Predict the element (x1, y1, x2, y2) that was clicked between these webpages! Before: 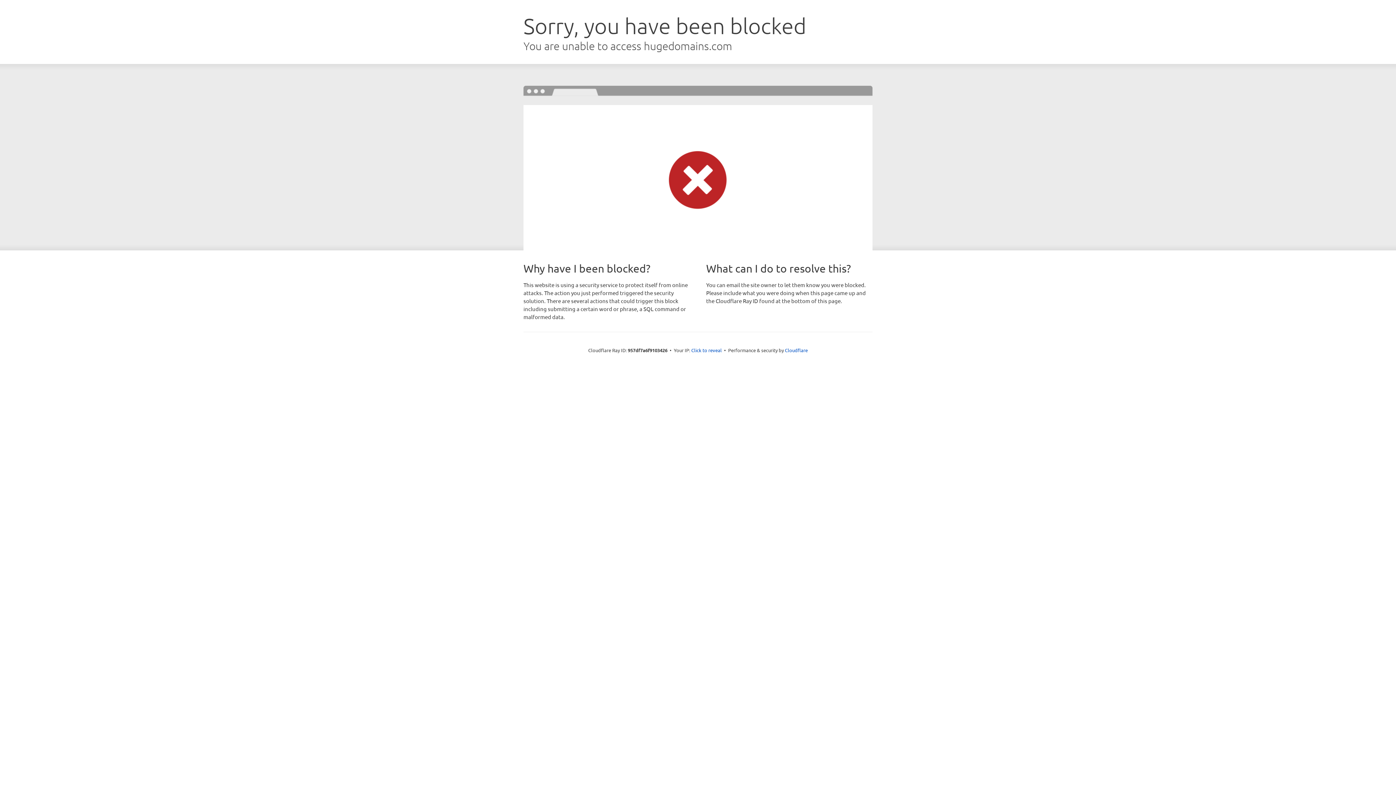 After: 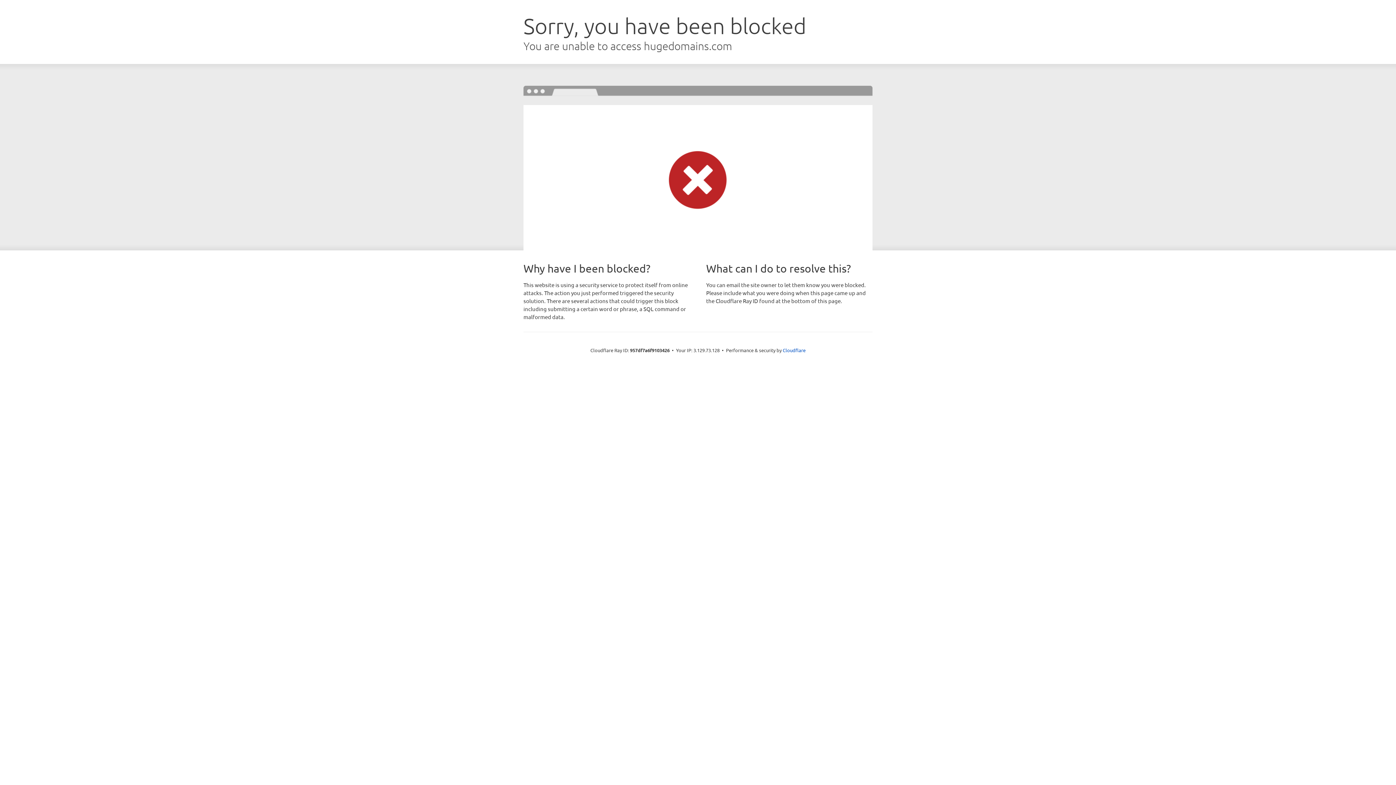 Action: label: Click to reveal bbox: (691, 346, 722, 353)